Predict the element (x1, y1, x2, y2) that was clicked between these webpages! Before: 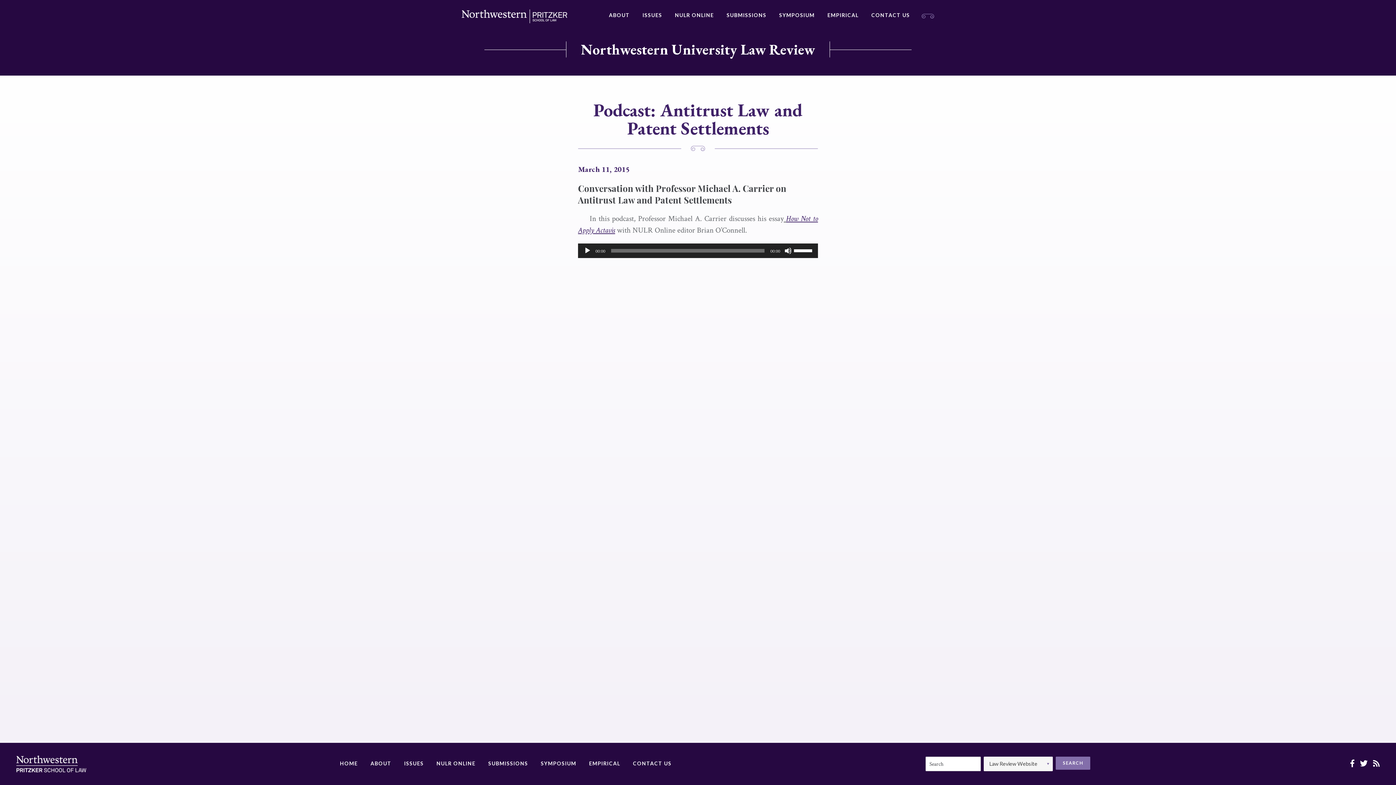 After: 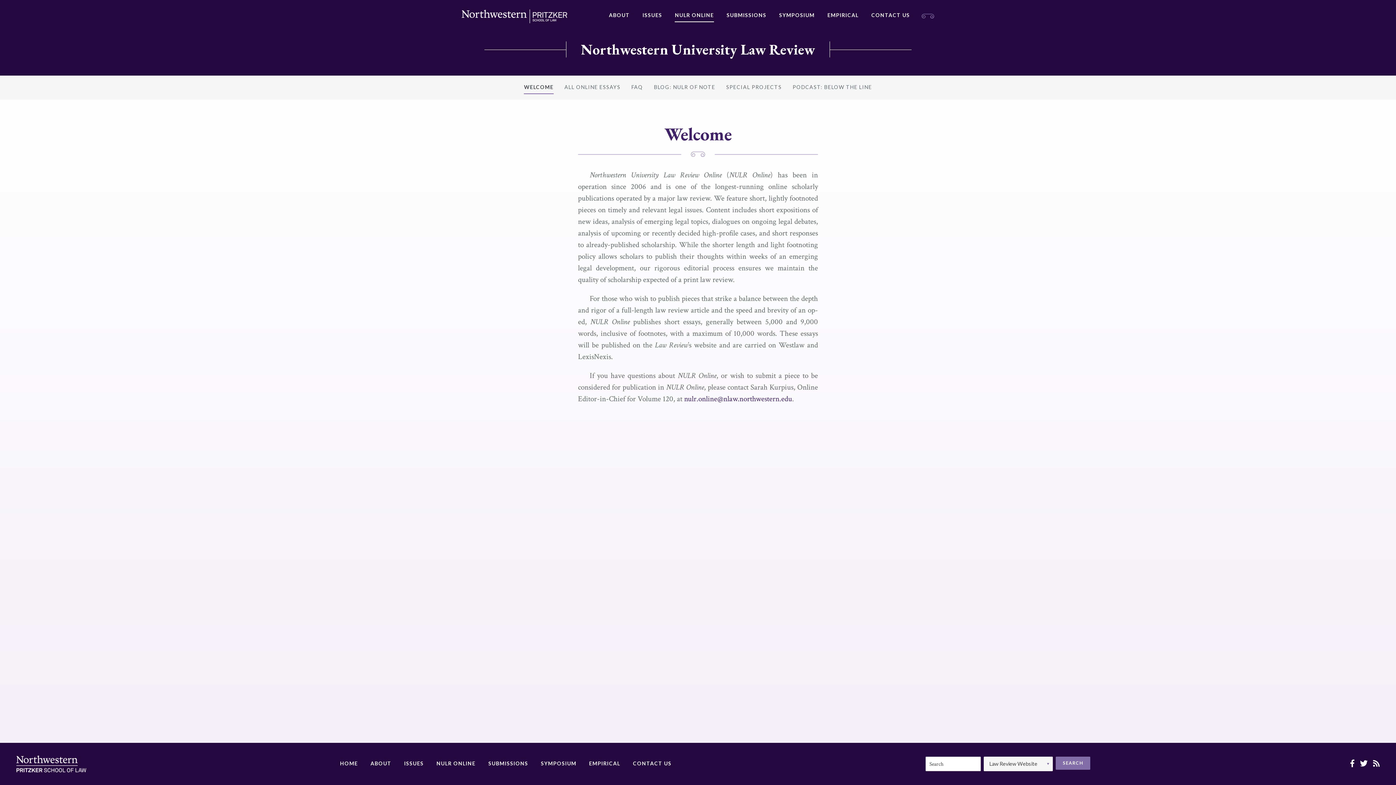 Action: bbox: (675, 9, 714, 22) label: NULR ONLINE